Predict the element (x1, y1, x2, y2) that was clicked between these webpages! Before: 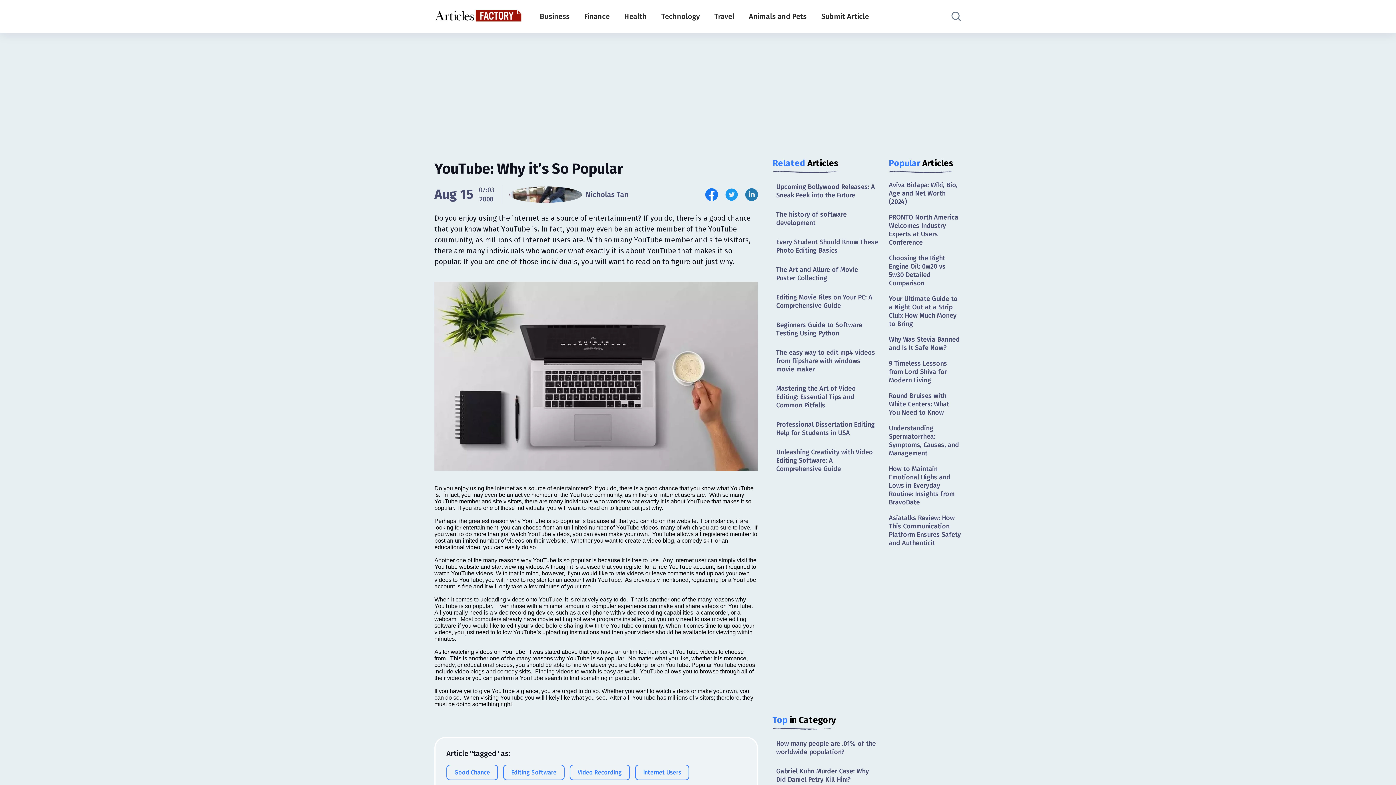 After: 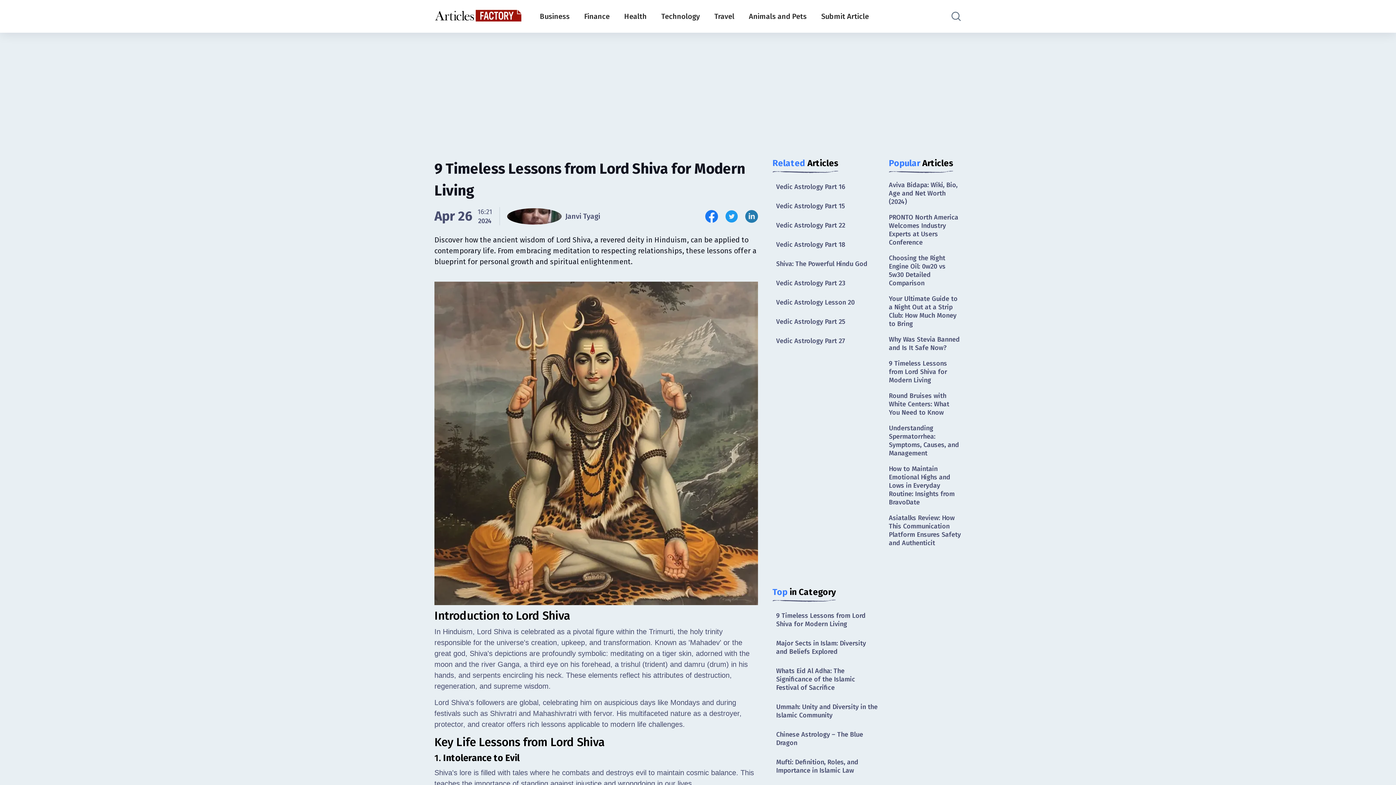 Action: bbox: (889, 357, 961, 386) label: 9 Timeless Lessons from Lord Shiva for Modern Living